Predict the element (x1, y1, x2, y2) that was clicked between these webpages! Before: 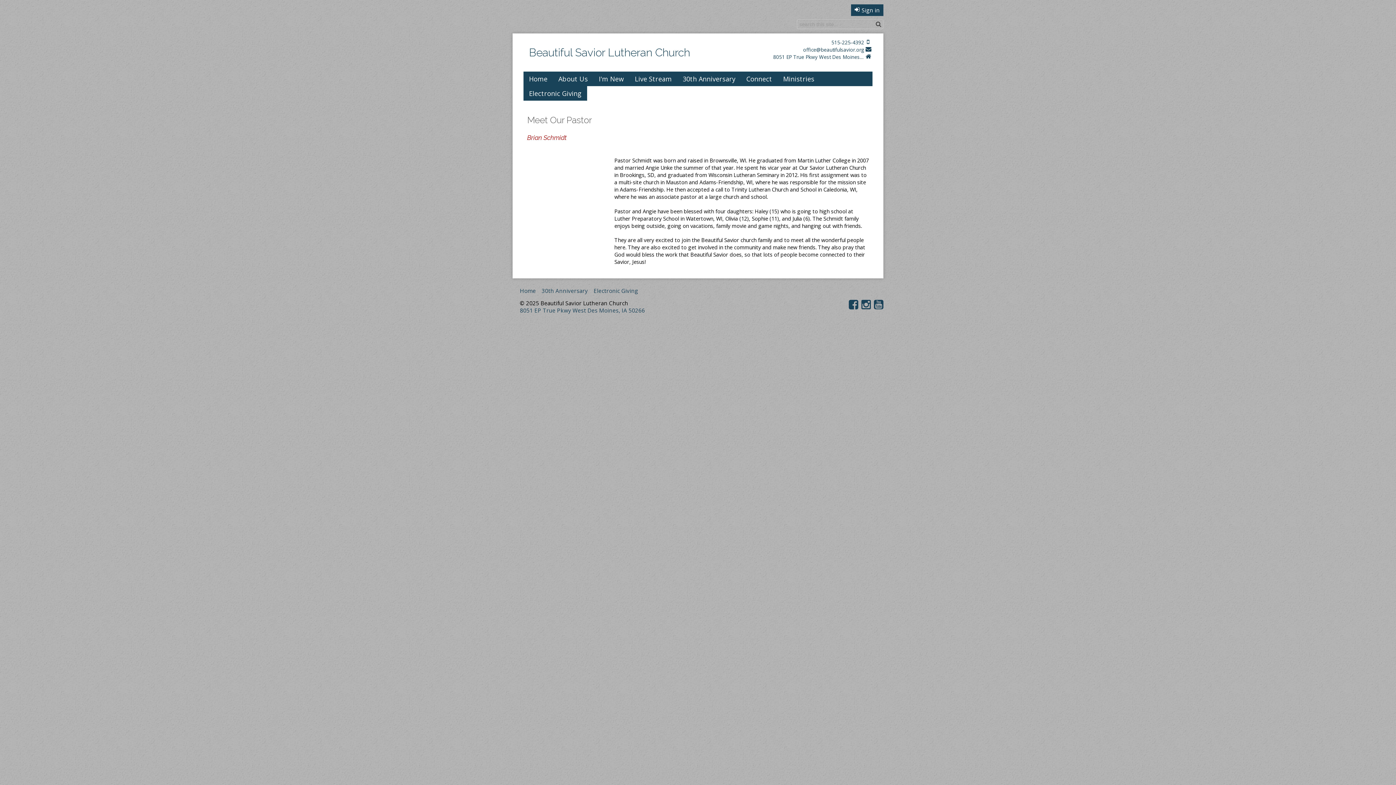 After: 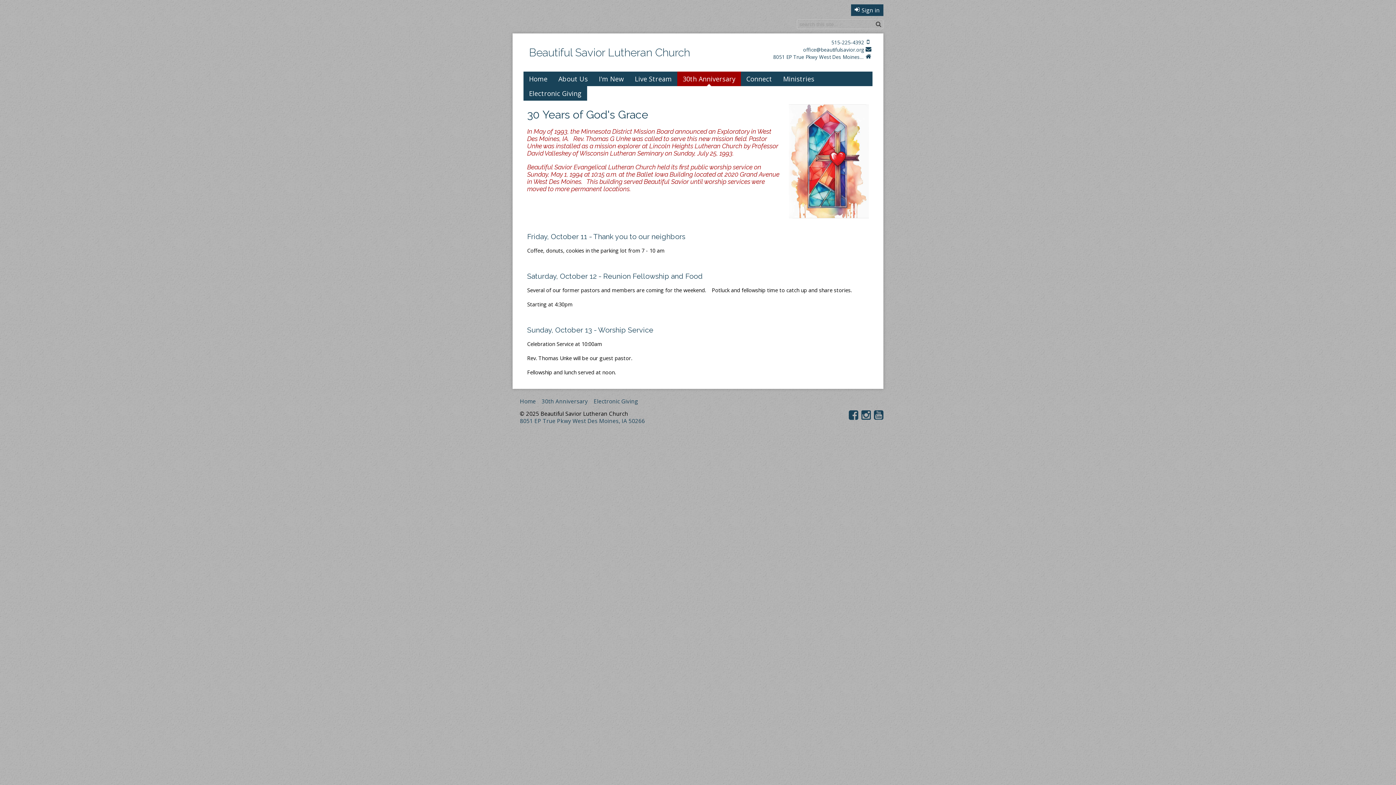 Action: bbox: (541, 287, 588, 294) label: 30th Anniversary